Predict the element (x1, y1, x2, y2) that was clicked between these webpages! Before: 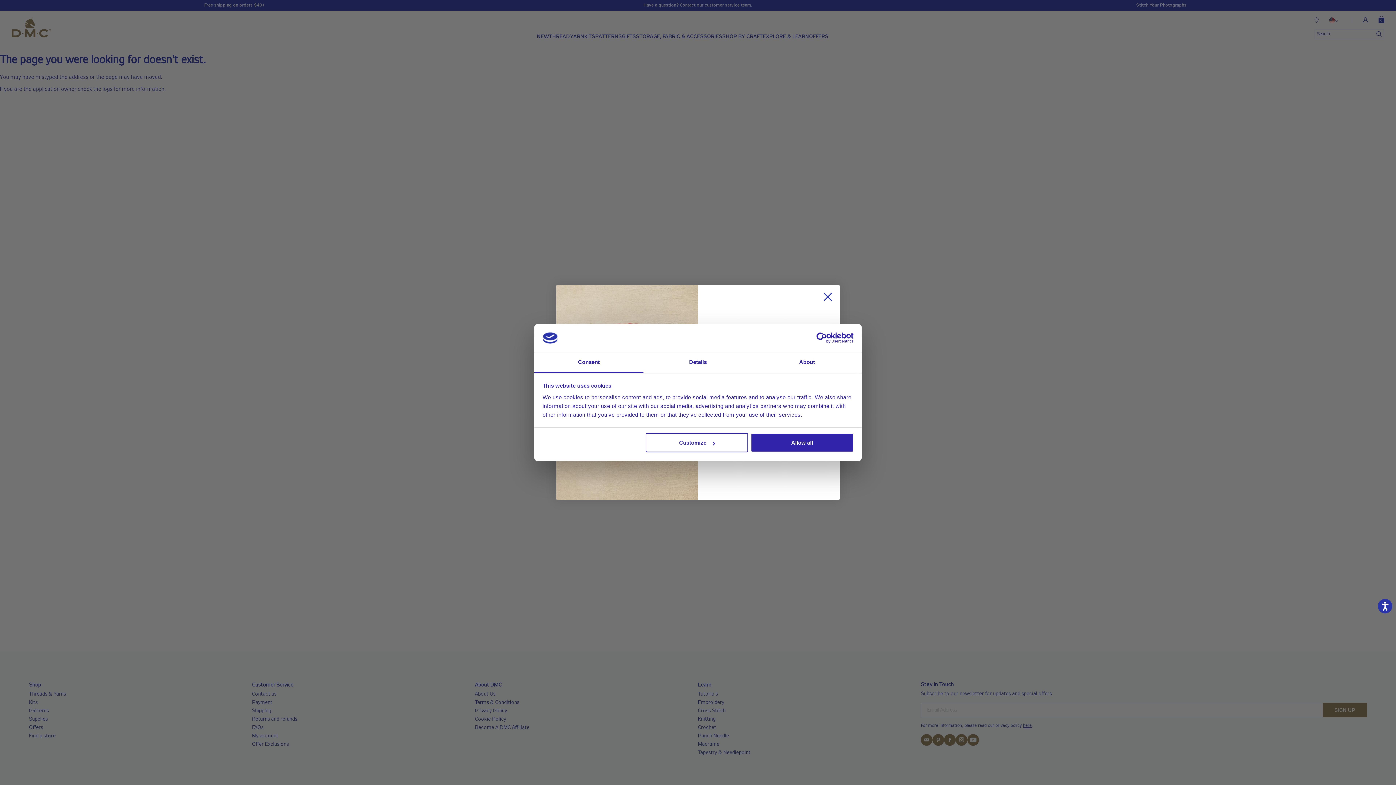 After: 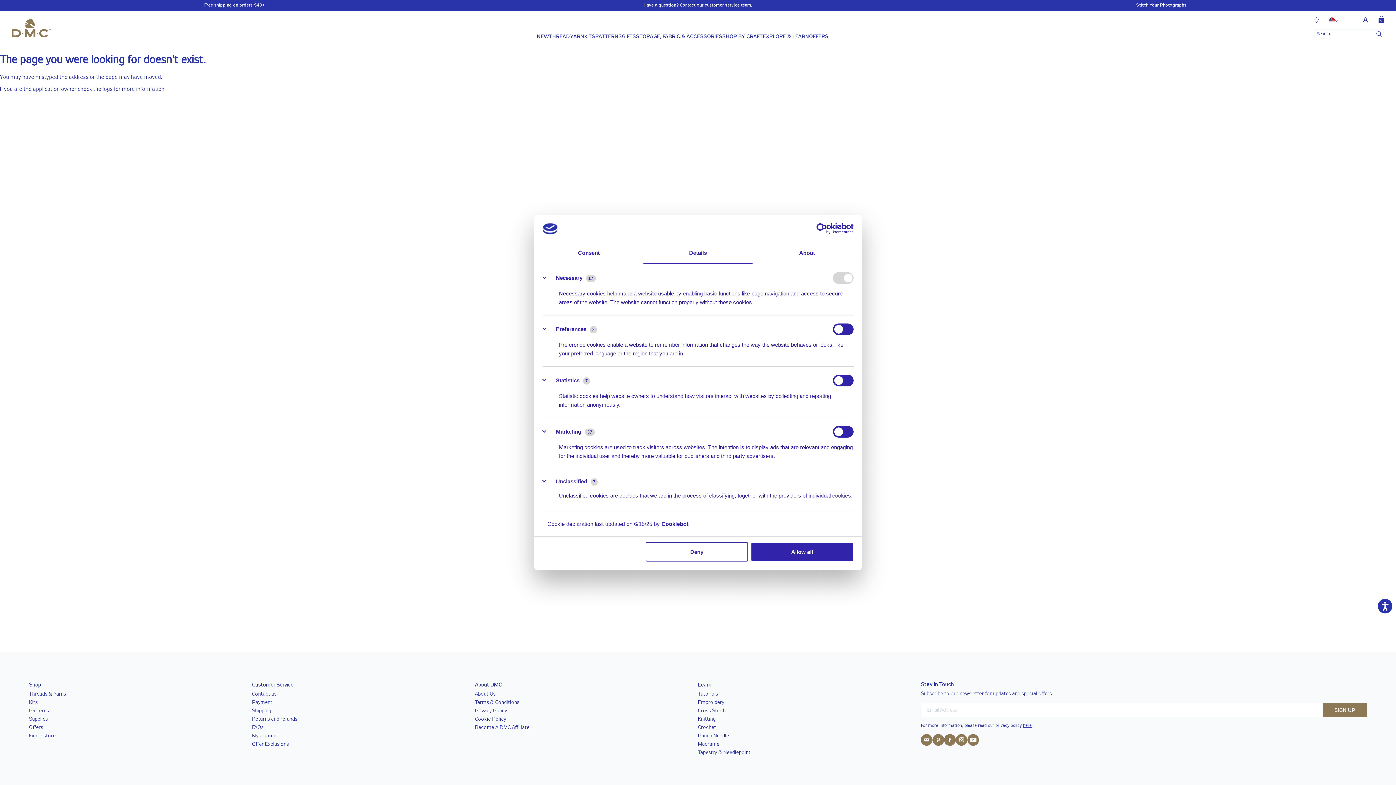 Action: label: Details bbox: (643, 352, 752, 373)